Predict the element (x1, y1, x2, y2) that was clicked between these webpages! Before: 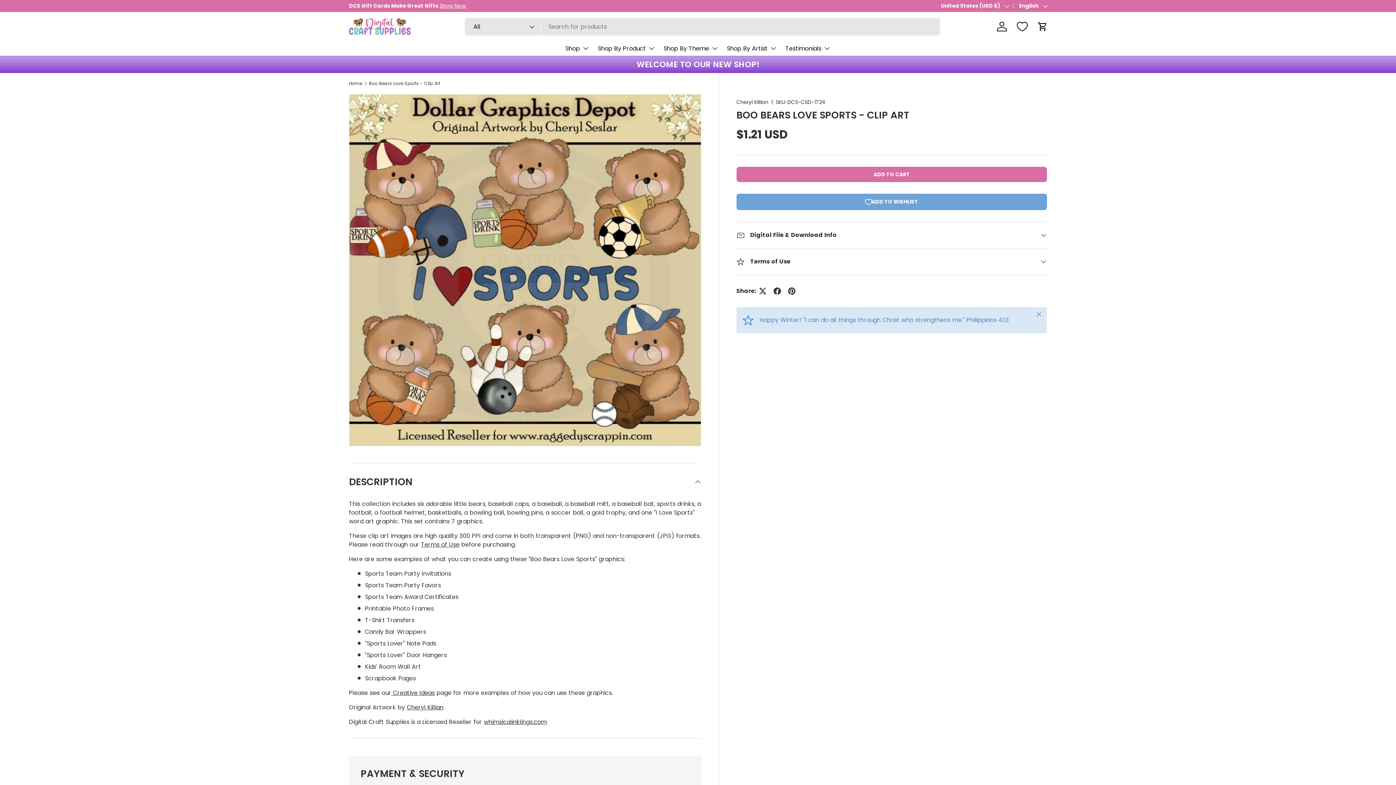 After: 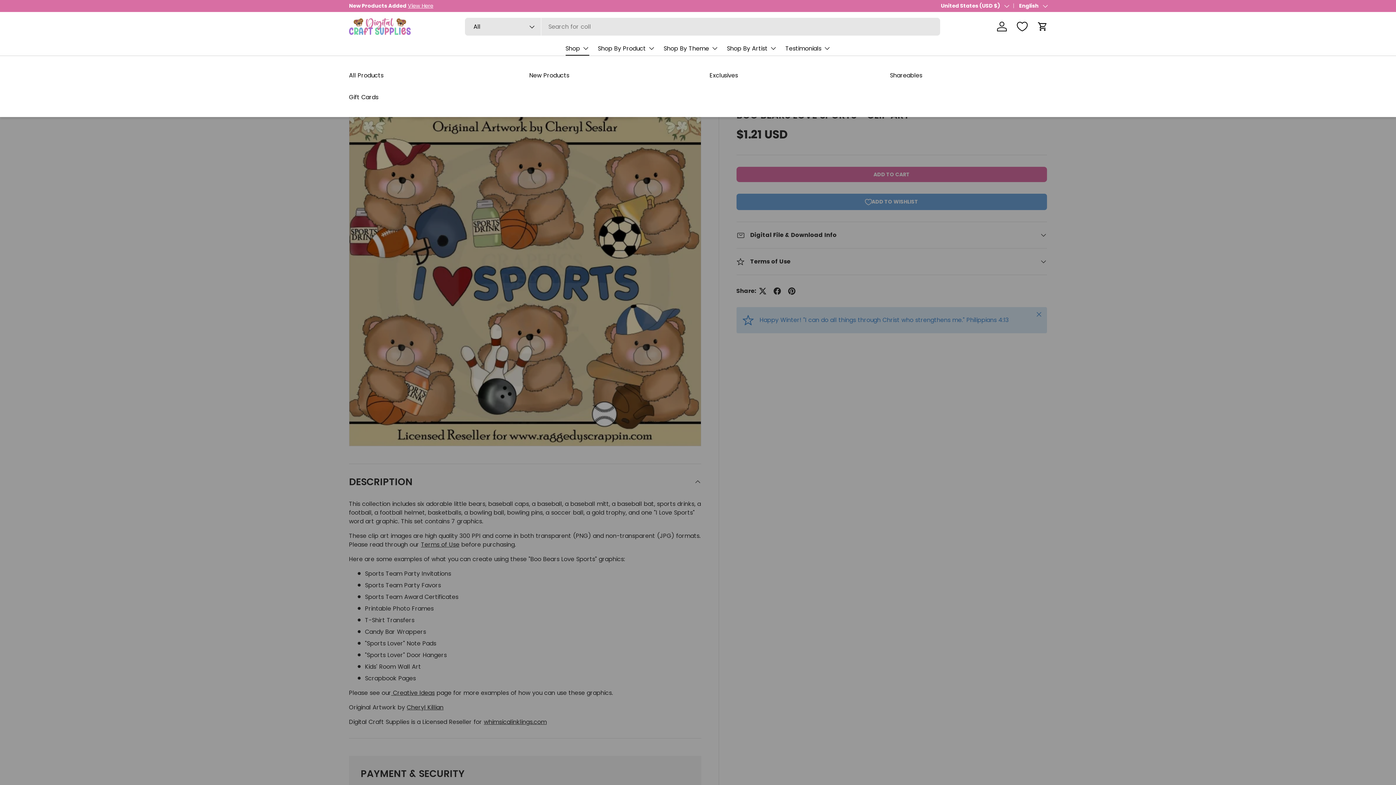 Action: label: Shop bbox: (565, 41, 589, 55)